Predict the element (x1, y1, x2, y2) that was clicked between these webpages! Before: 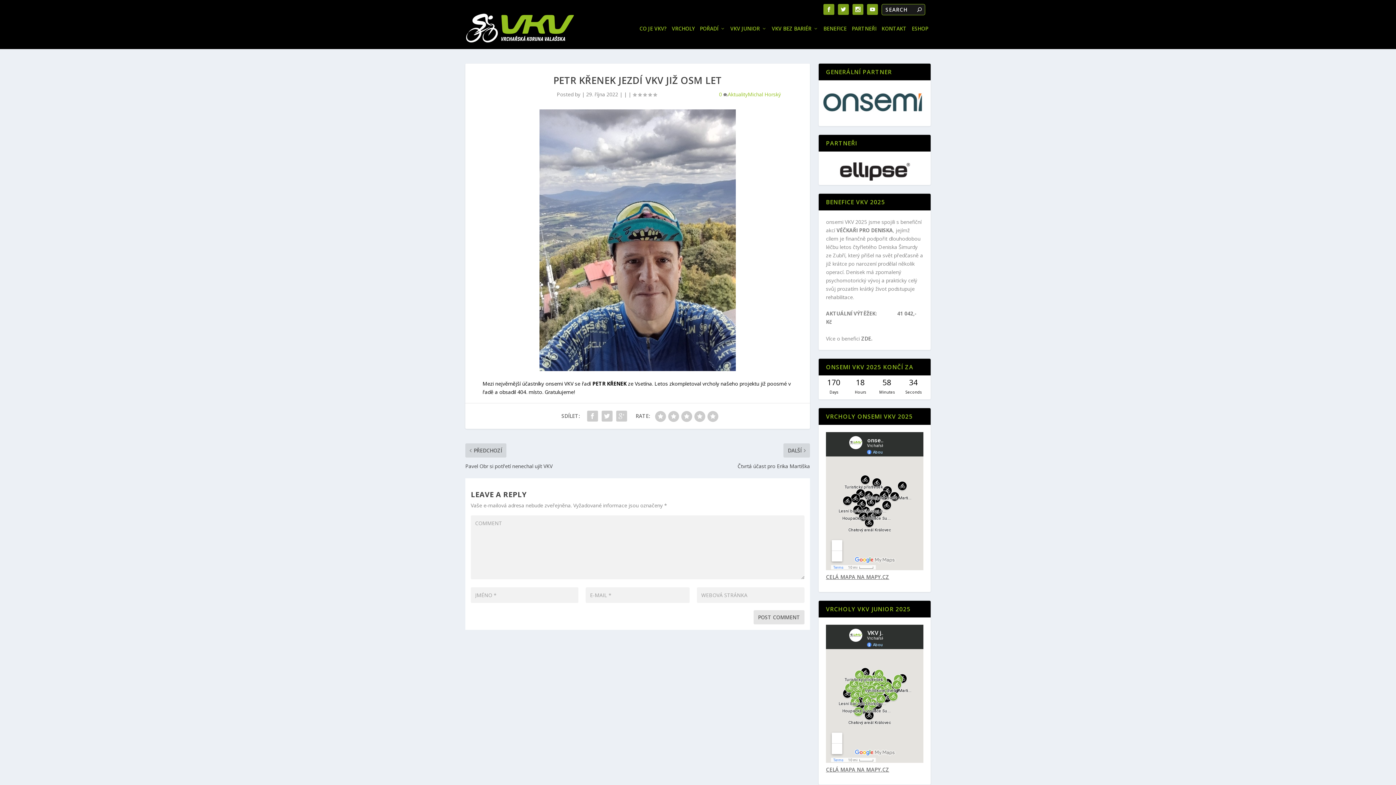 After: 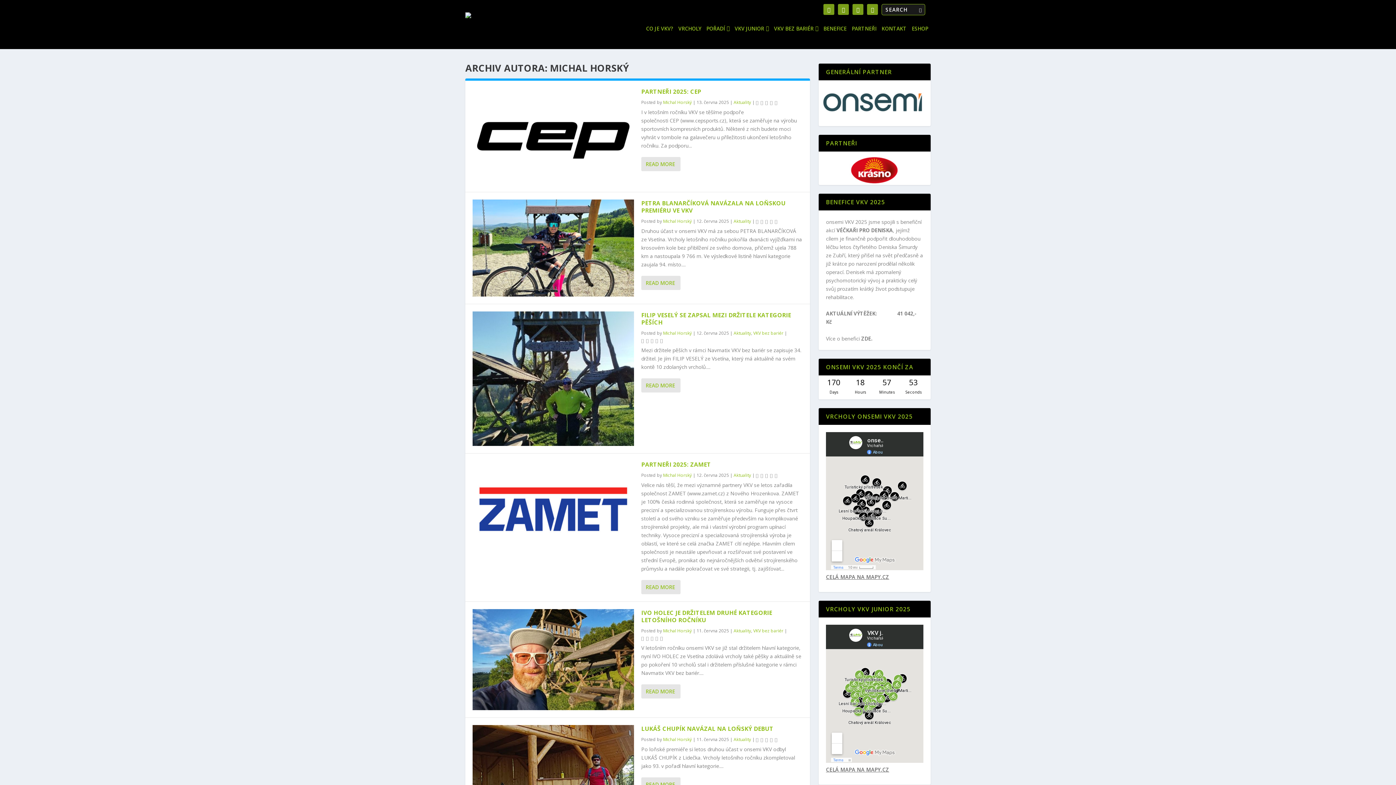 Action: label: Michal Horský bbox: (748, 90, 781, 98)